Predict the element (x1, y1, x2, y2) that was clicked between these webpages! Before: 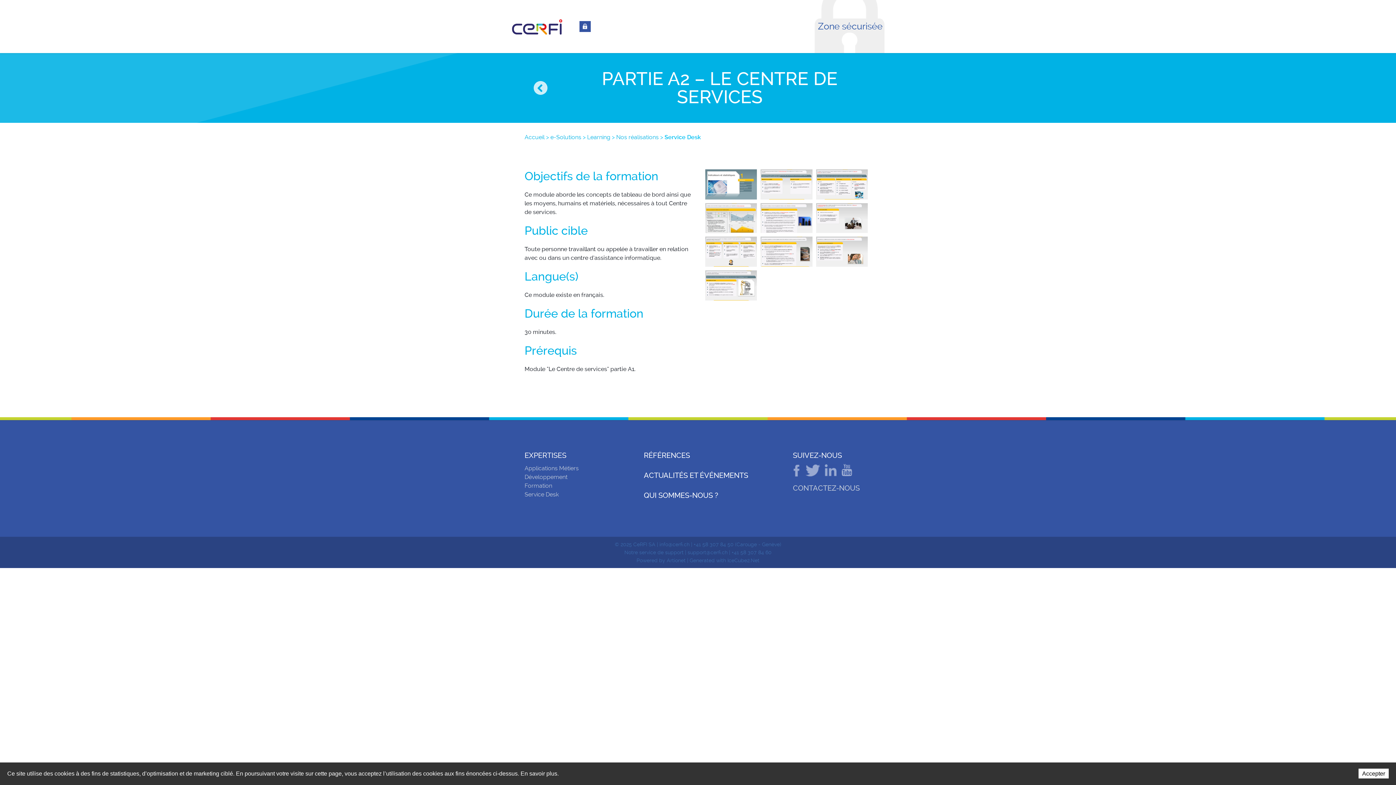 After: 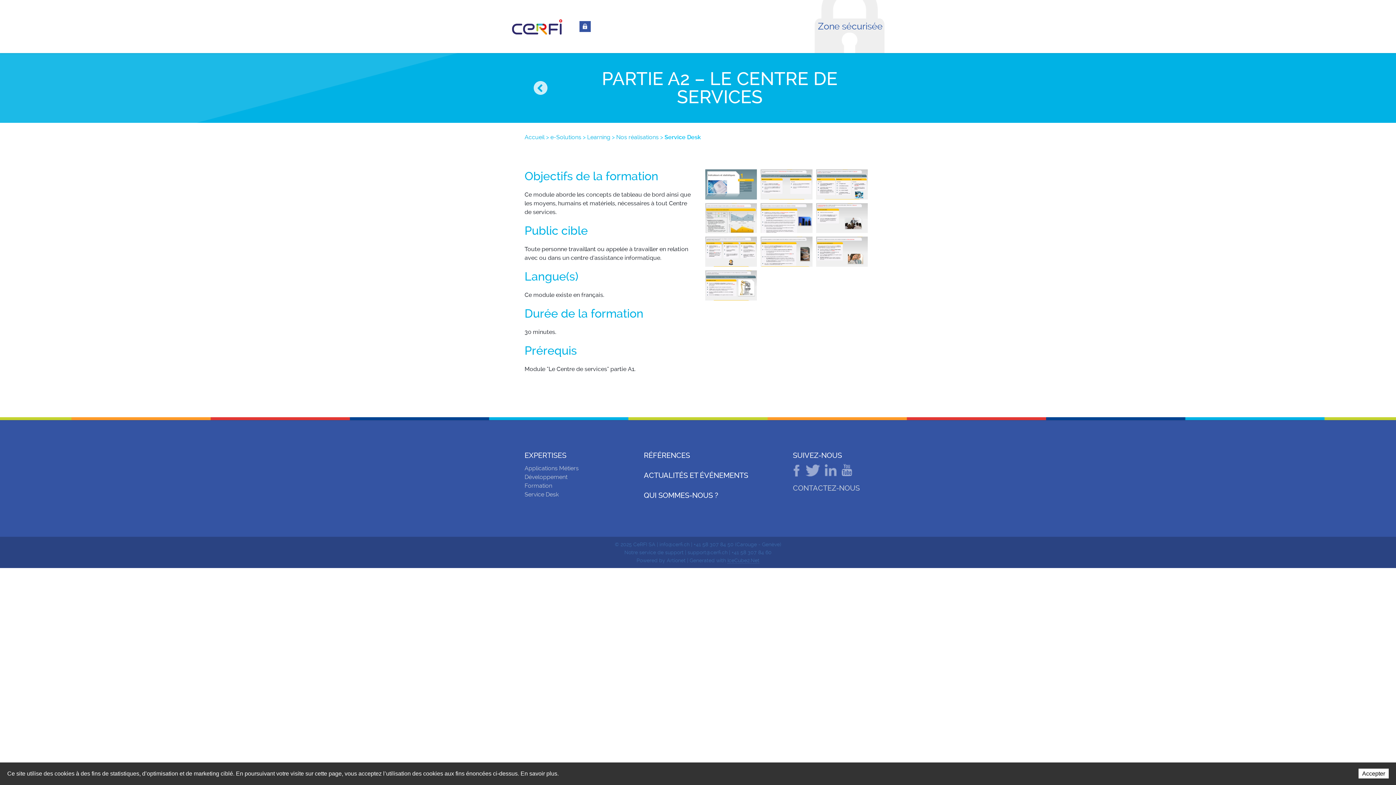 Action: bbox: (727, 557, 759, 563) label: IceCube2.Net